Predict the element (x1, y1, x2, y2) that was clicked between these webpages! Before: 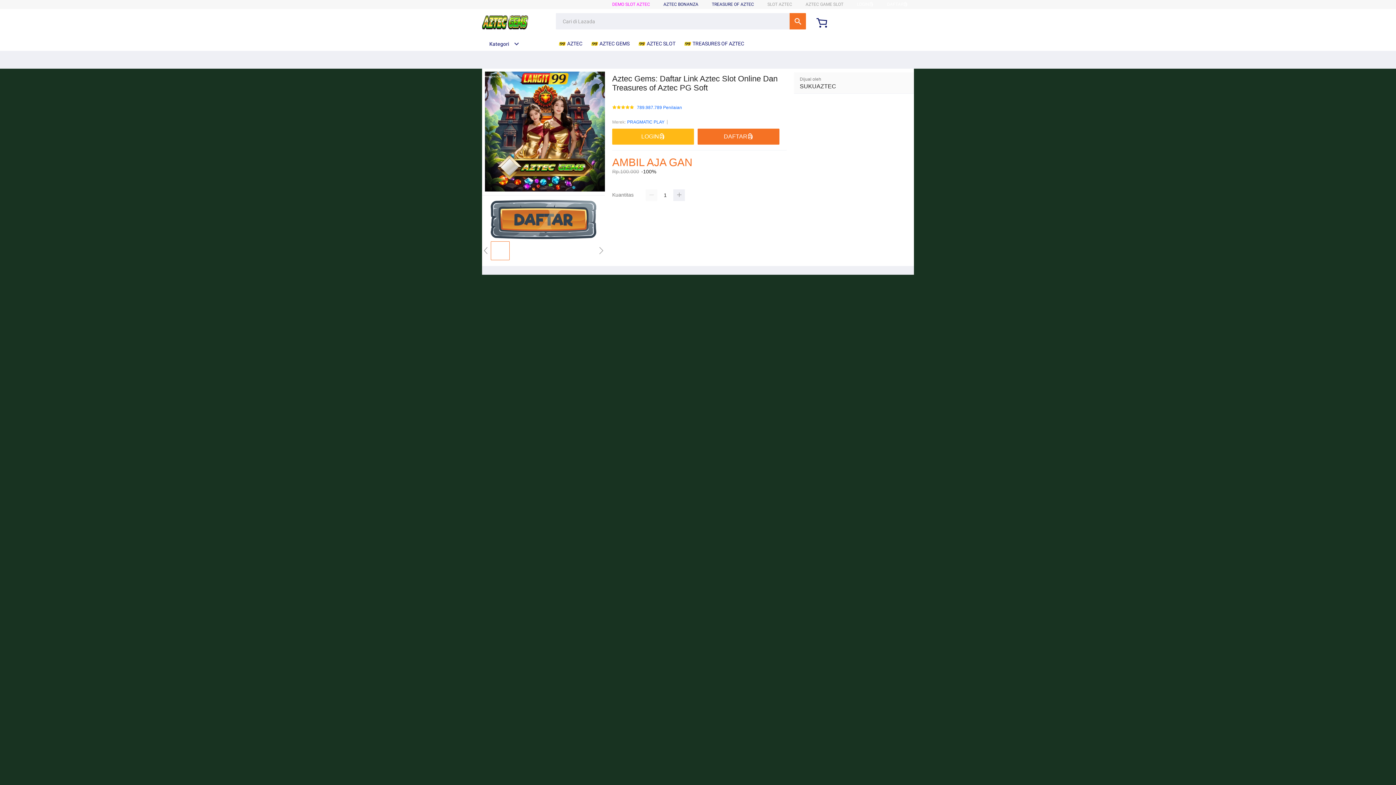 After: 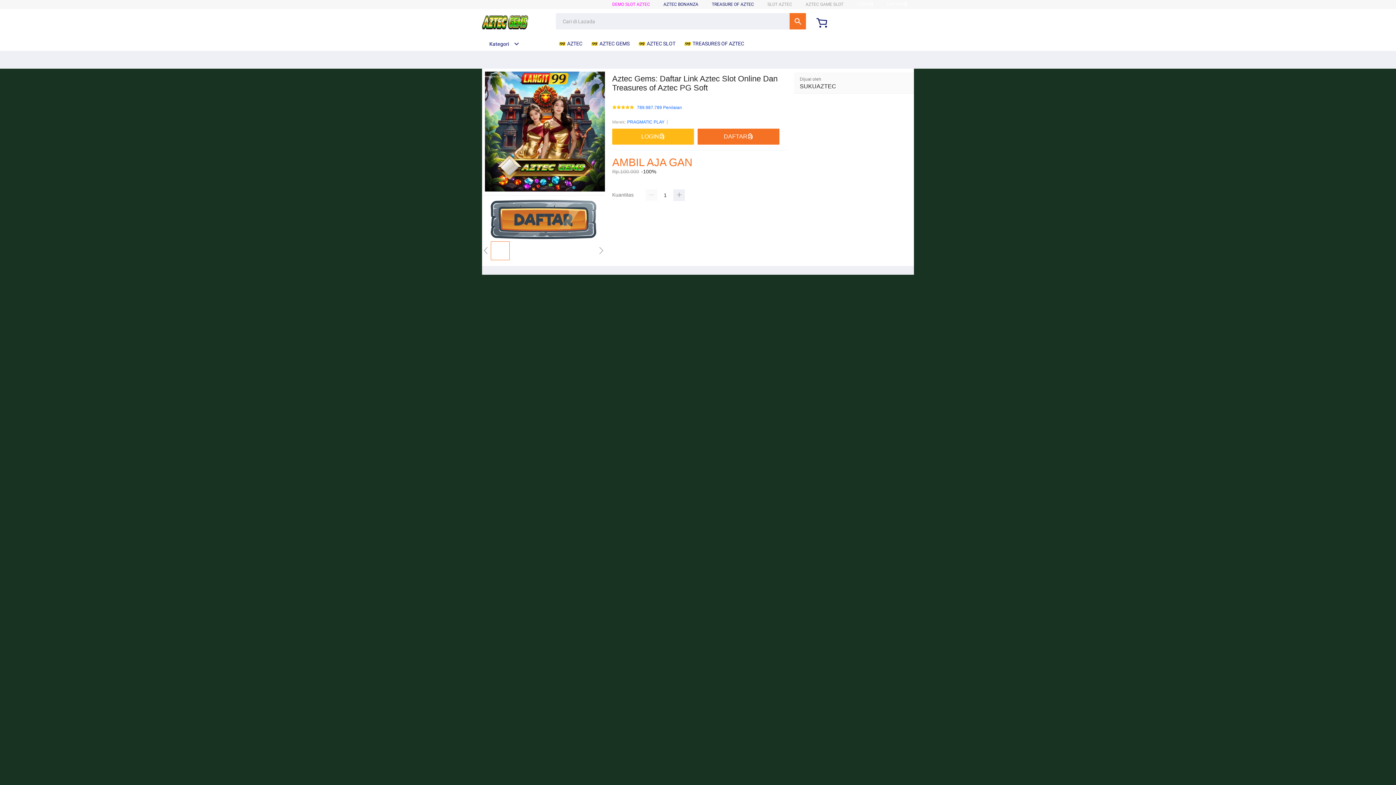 Action: bbox: (590, 36, 633, 50) label:  AZTEC GEMS